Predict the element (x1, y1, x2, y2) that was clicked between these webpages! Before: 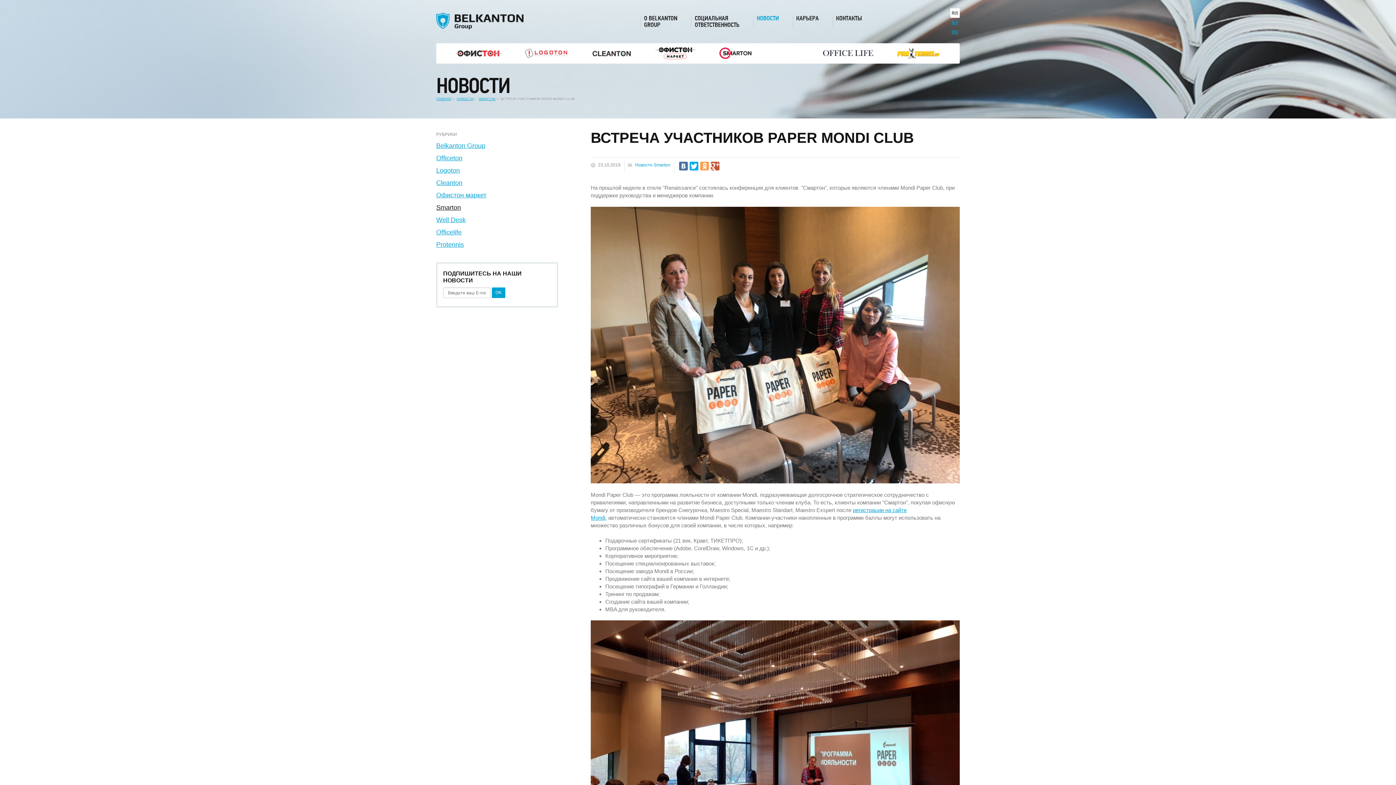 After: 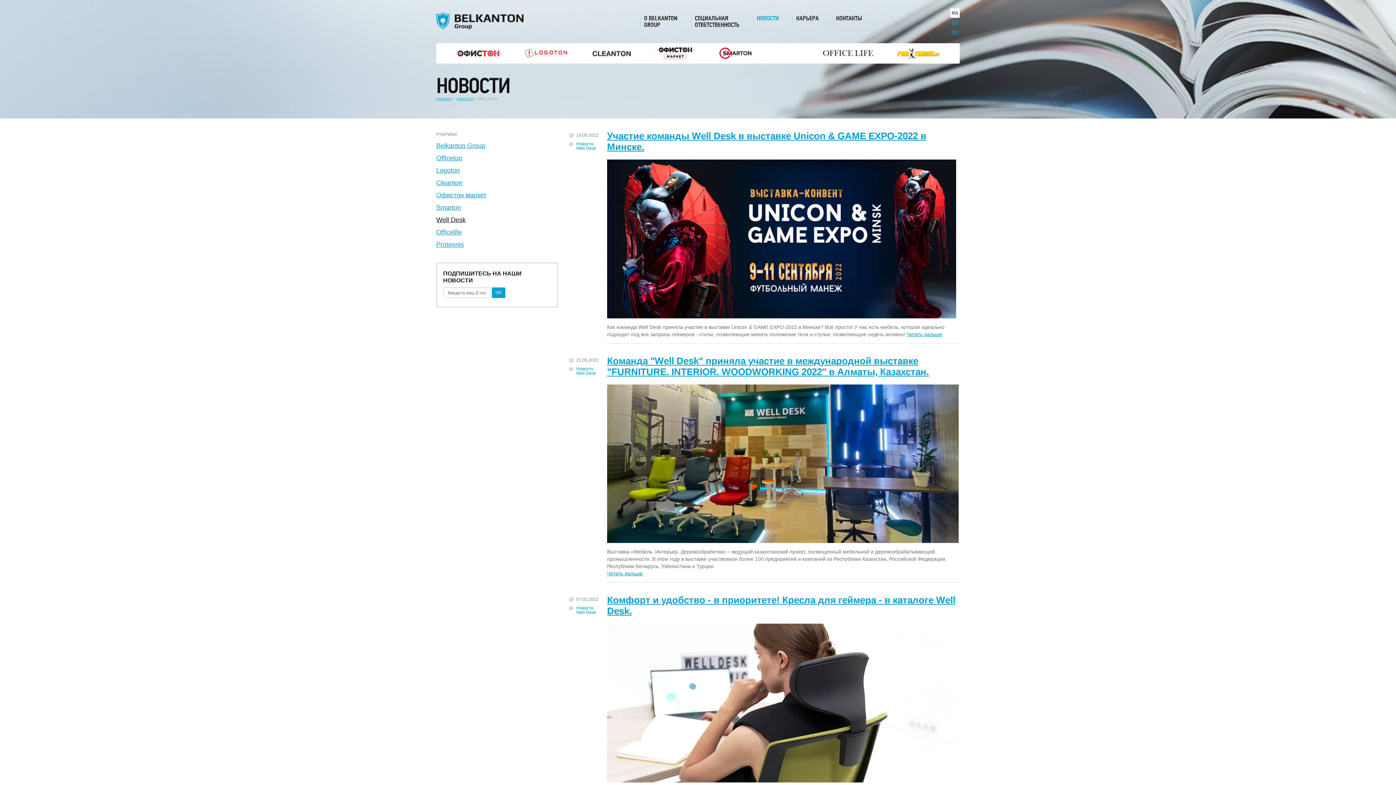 Action: label: Well Desk bbox: (436, 214, 558, 225)